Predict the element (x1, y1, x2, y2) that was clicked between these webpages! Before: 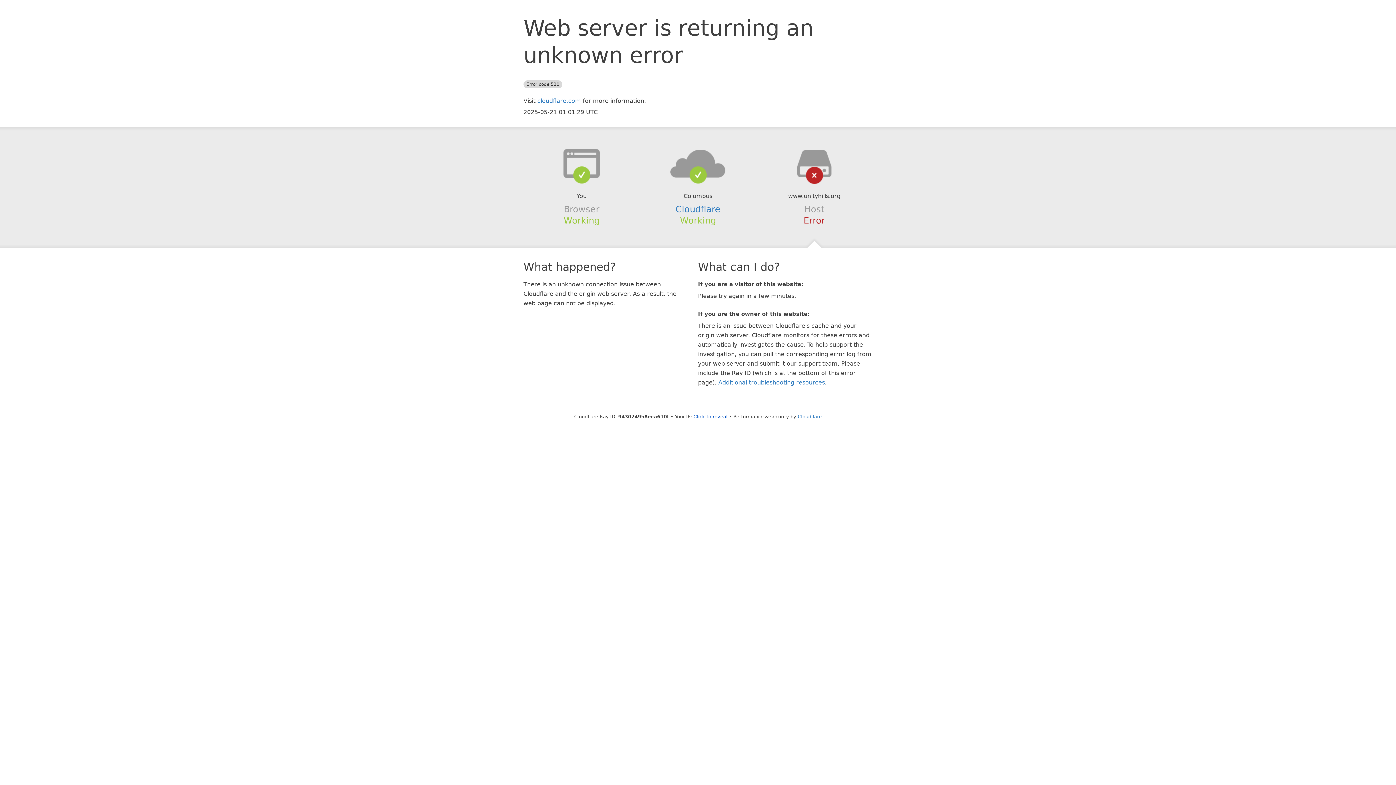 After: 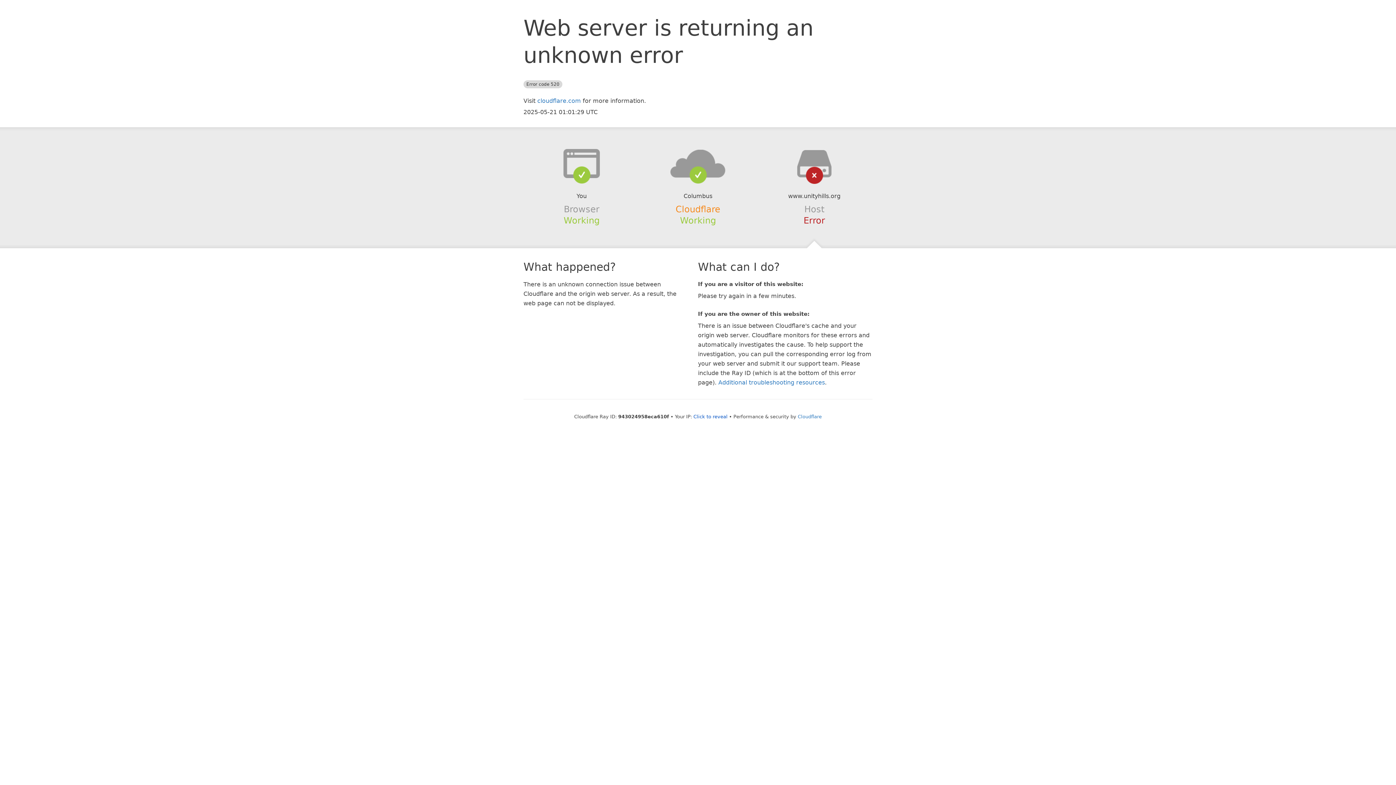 Action: label: Cloudflare bbox: (675, 204, 720, 214)